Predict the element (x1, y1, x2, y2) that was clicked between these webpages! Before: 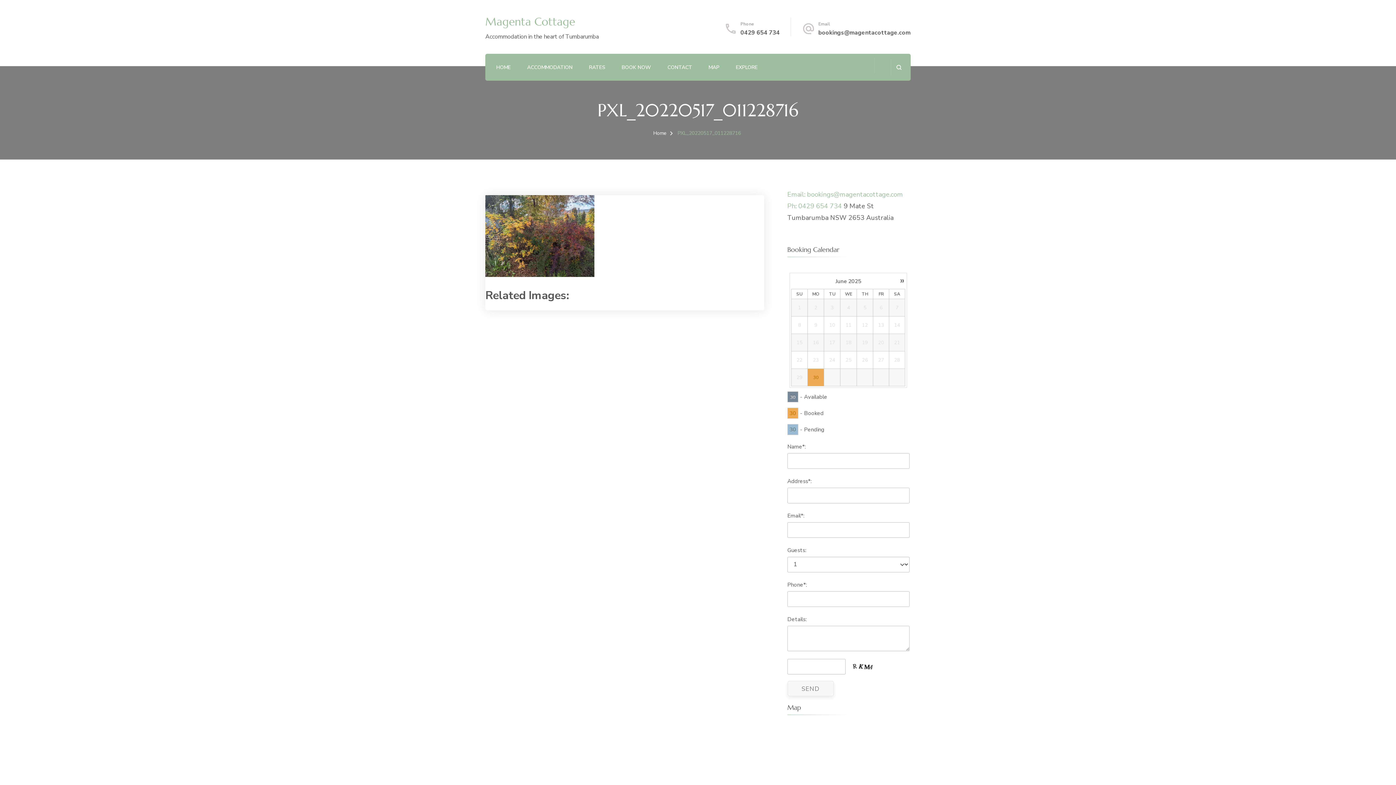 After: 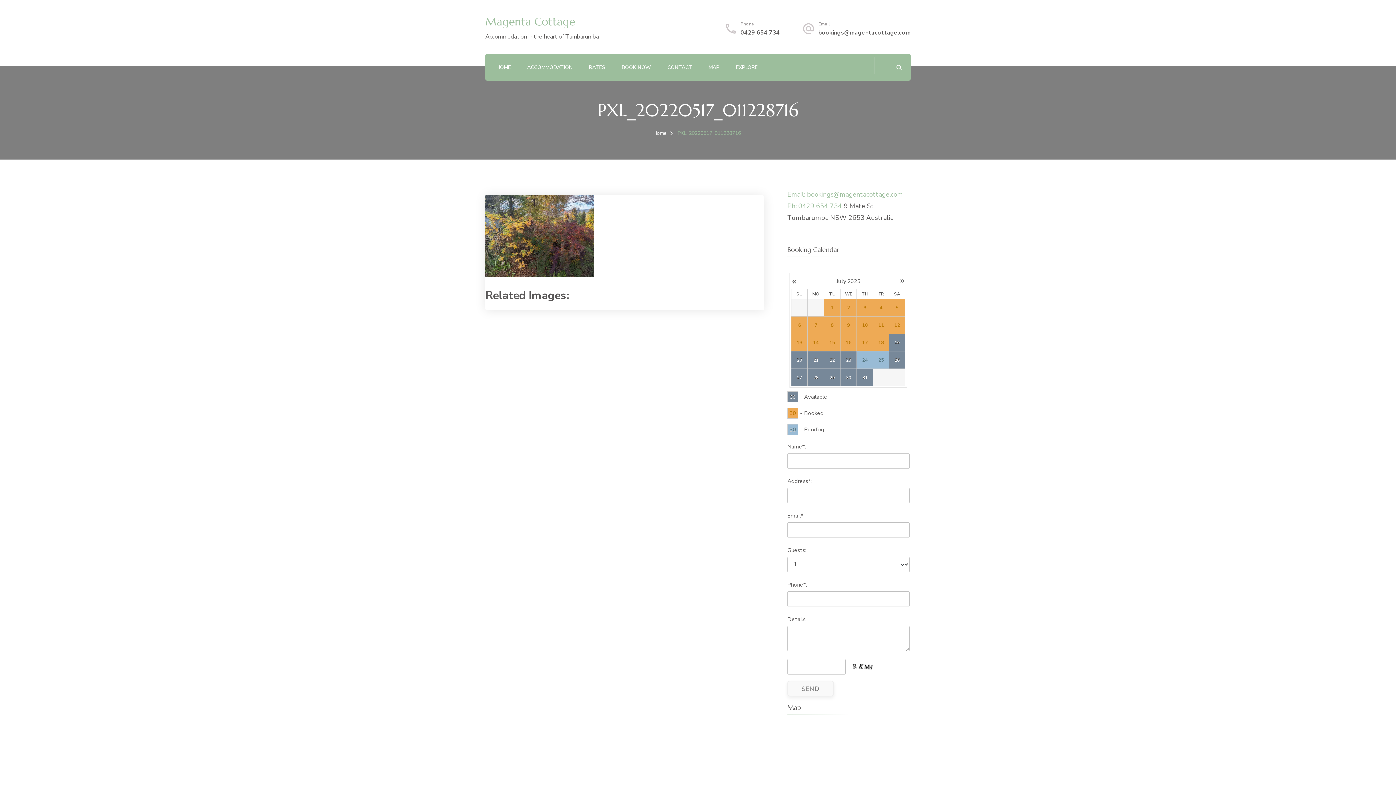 Action: label: » bbox: (900, 280, 905, 281)